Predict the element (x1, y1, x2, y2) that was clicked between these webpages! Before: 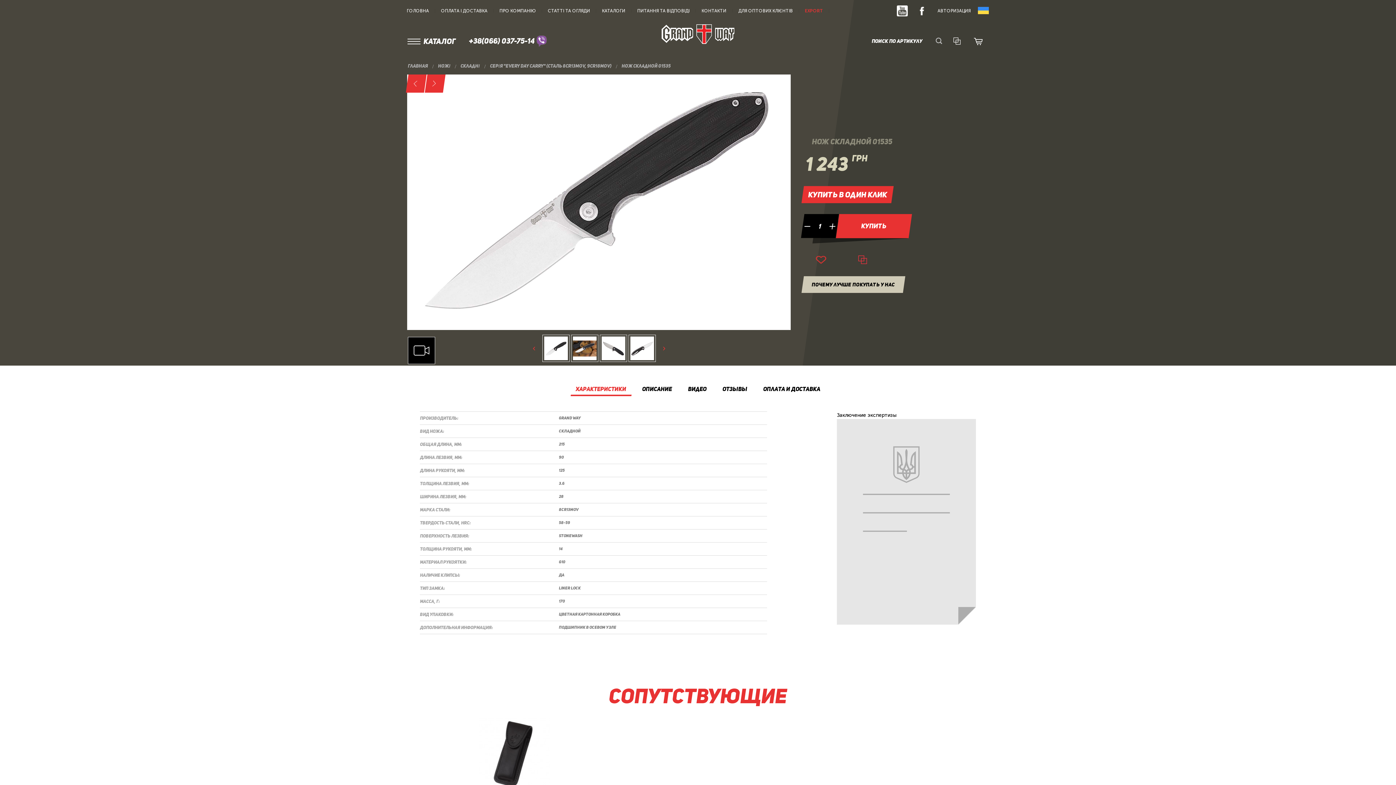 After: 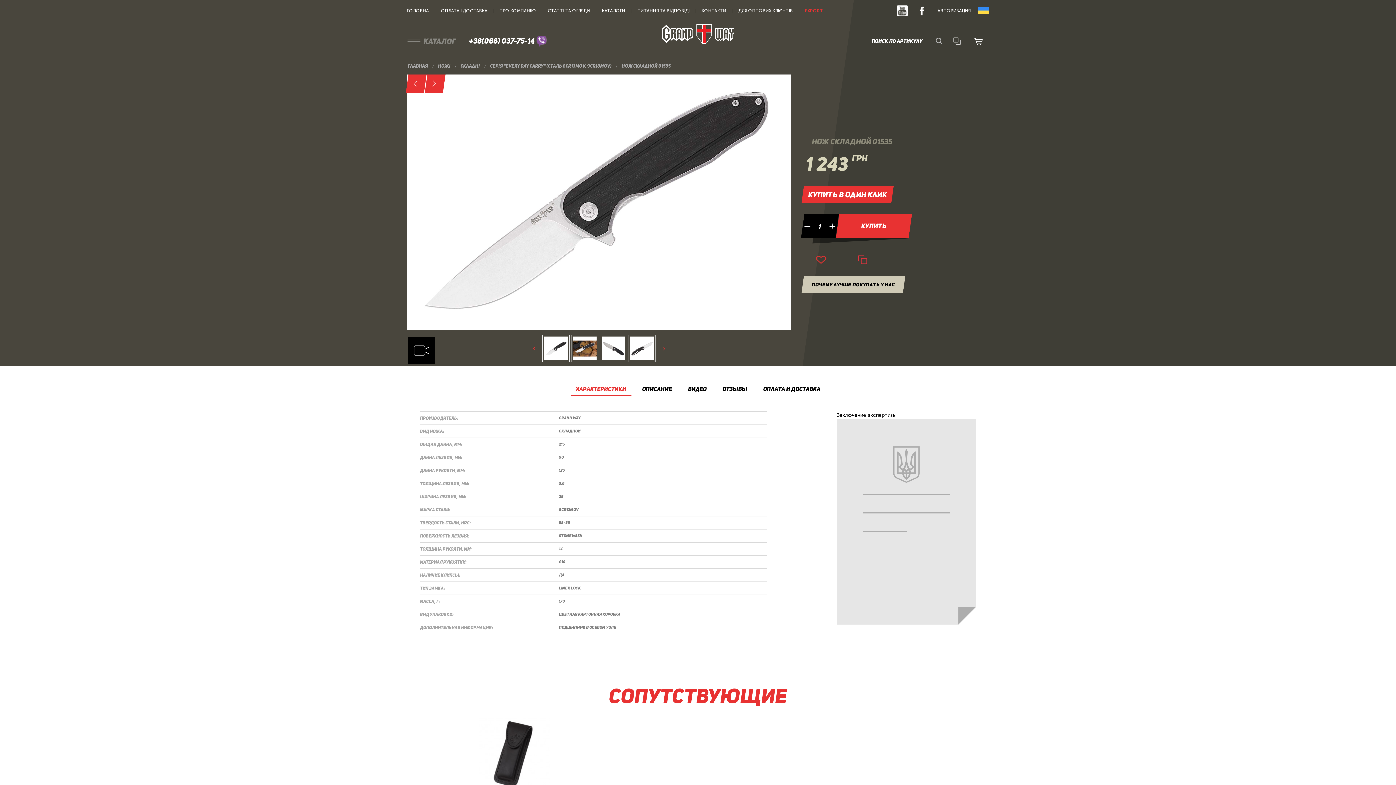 Action: bbox: (407, 32, 497, 50) label: КАТАЛОГ
 